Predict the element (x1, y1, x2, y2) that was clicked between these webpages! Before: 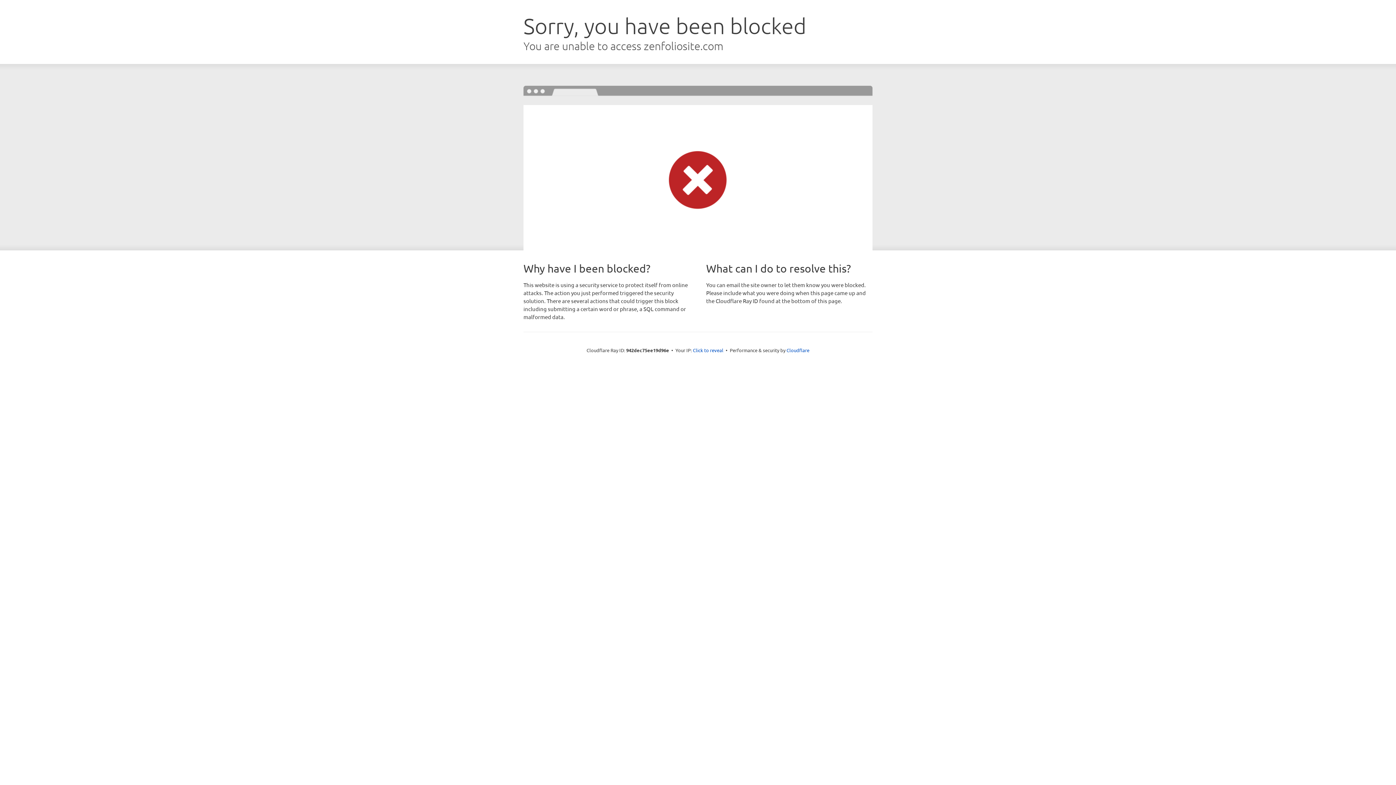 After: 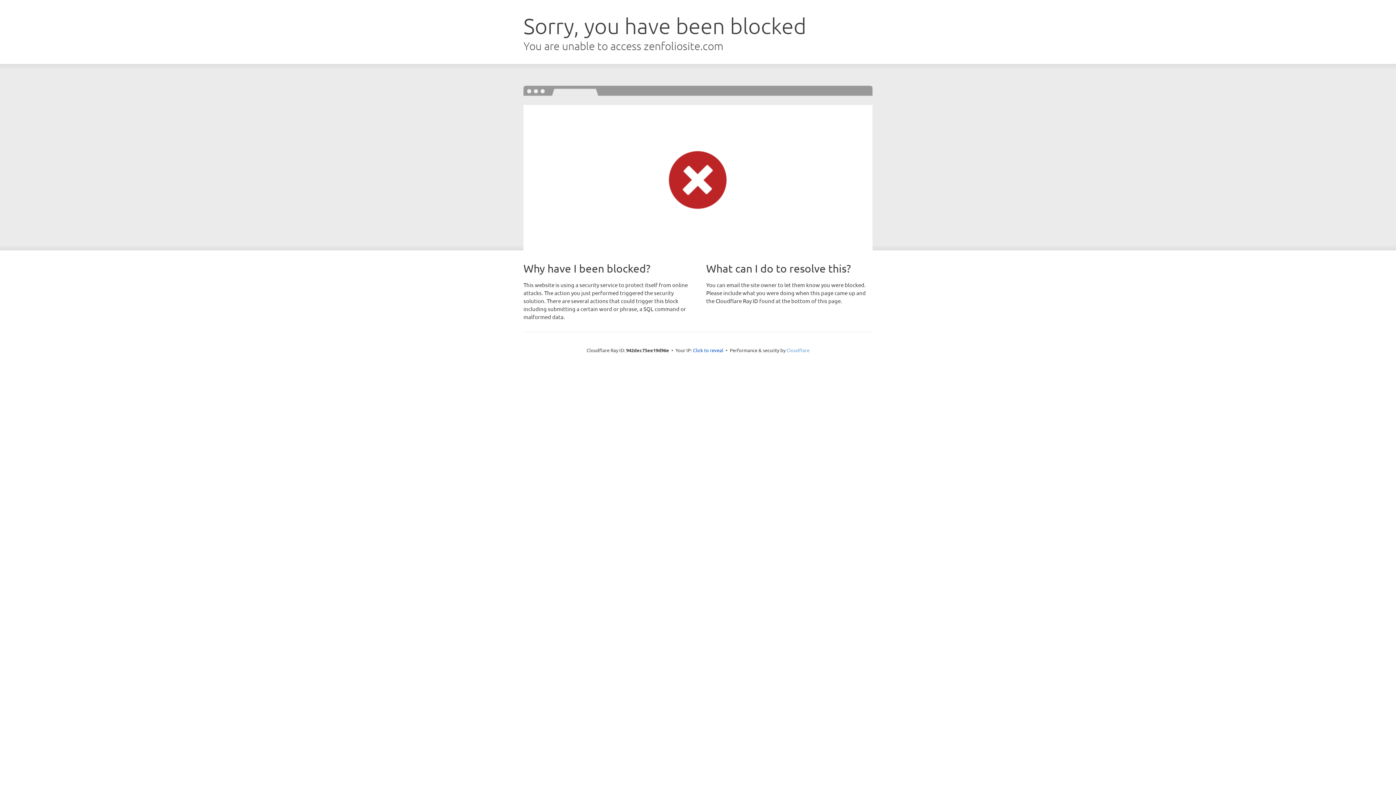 Action: label: Cloudflare bbox: (786, 347, 809, 353)